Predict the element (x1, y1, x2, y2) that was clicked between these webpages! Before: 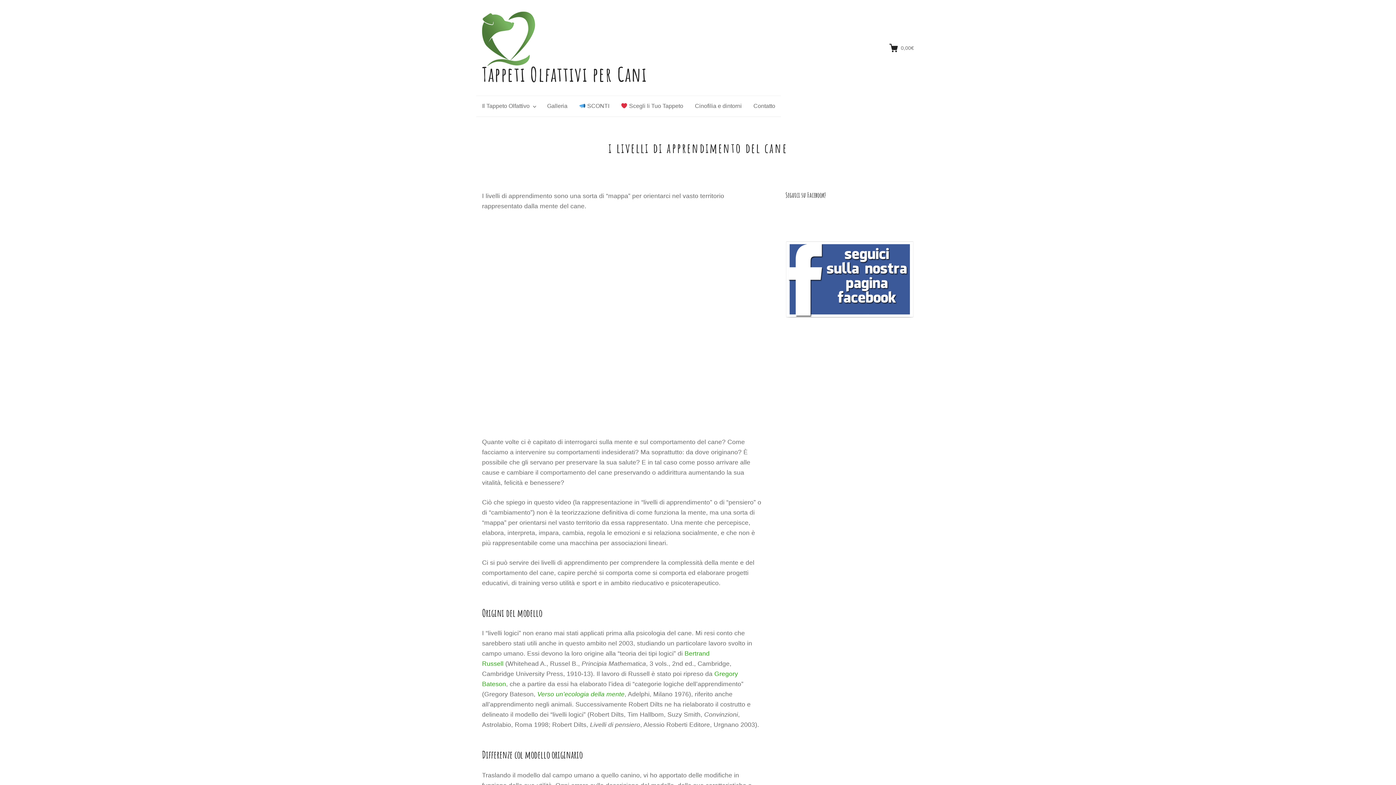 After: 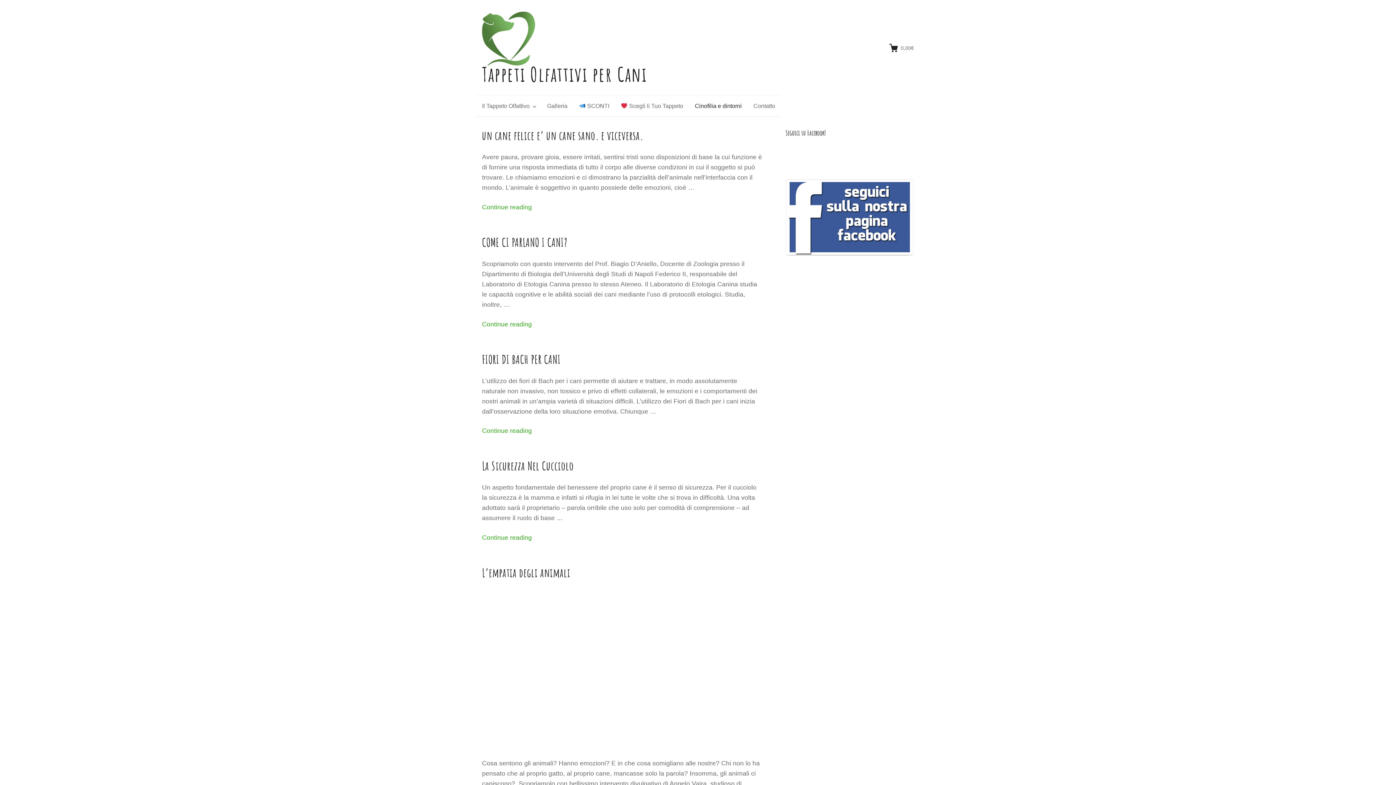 Action: label: Cinofilia e dintorni bbox: (689, 95, 747, 117)